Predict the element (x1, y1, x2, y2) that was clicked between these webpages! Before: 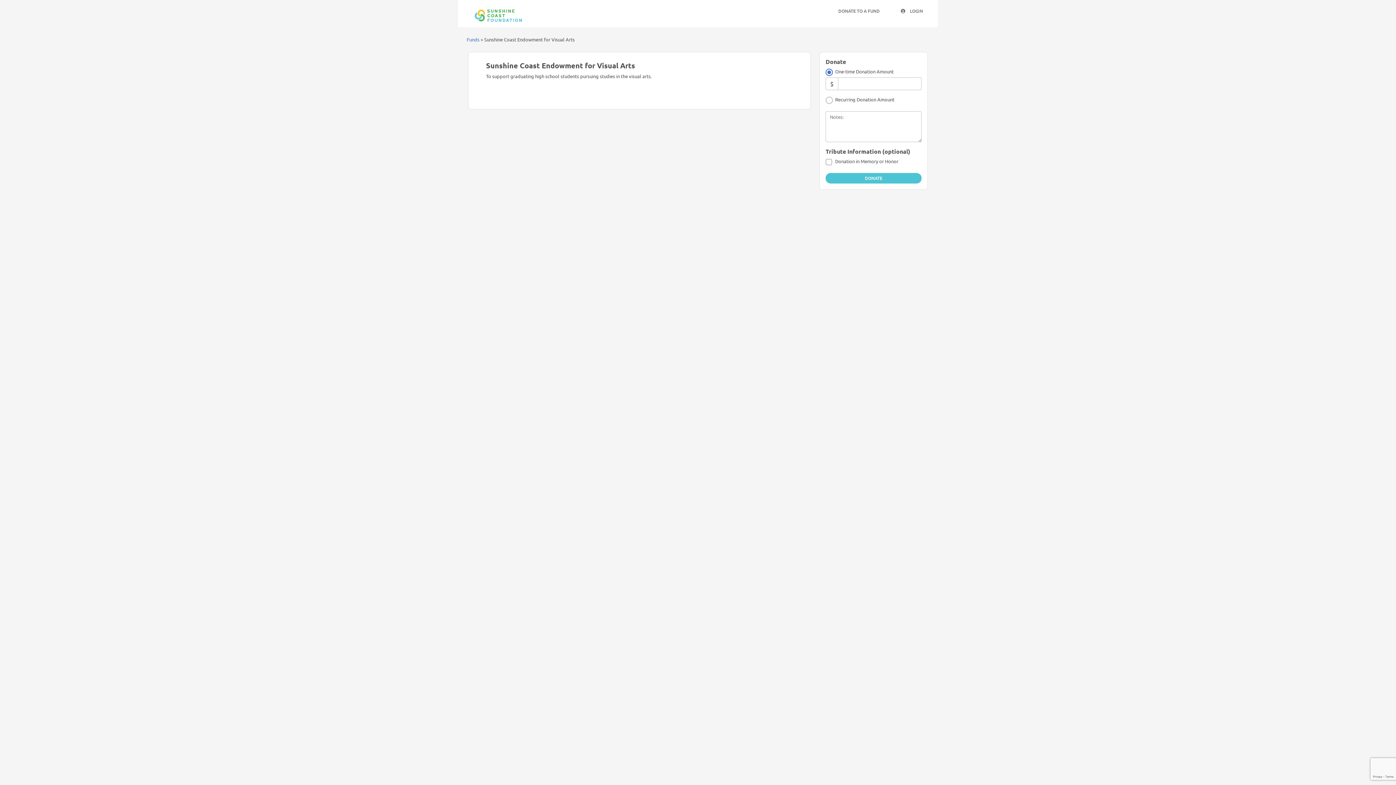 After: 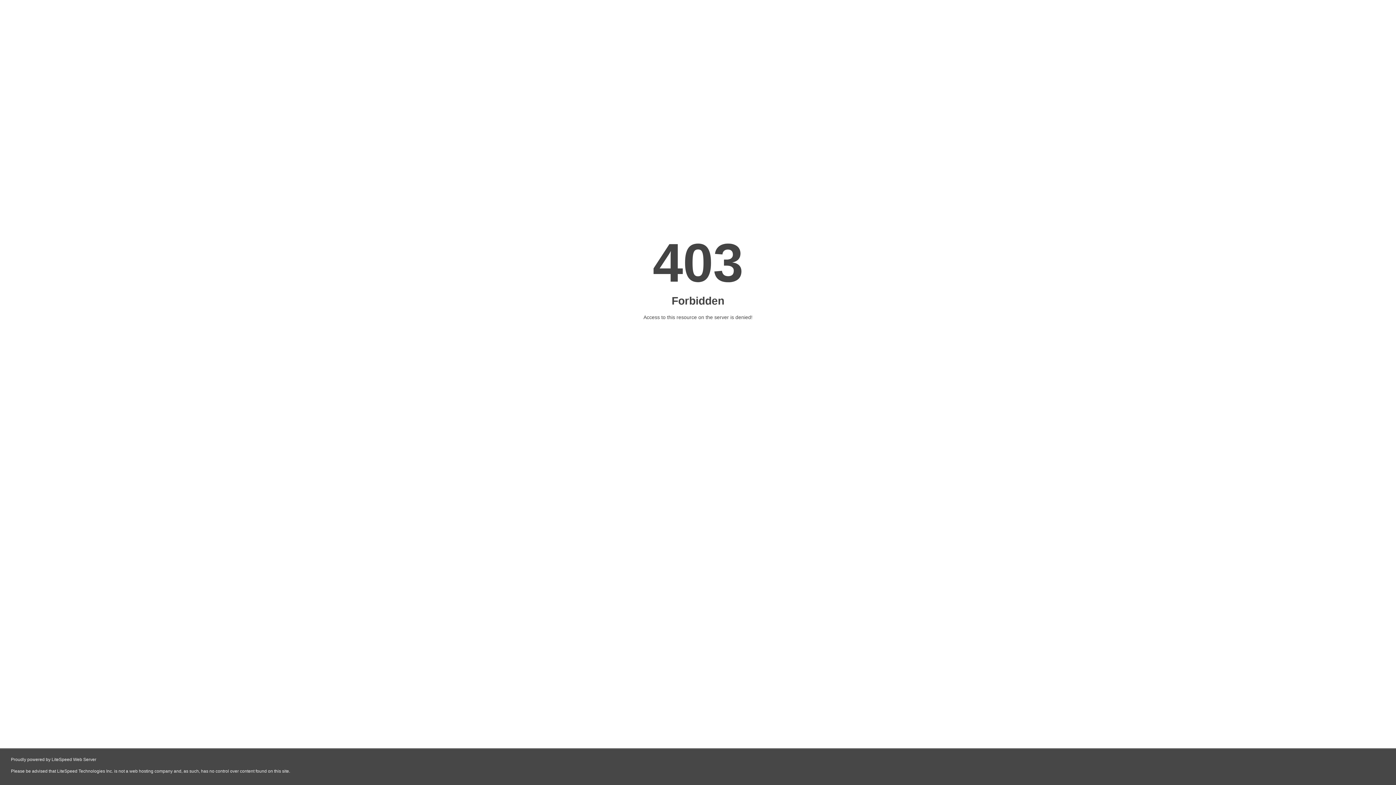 Action: bbox: (464, 4, 536, 22)